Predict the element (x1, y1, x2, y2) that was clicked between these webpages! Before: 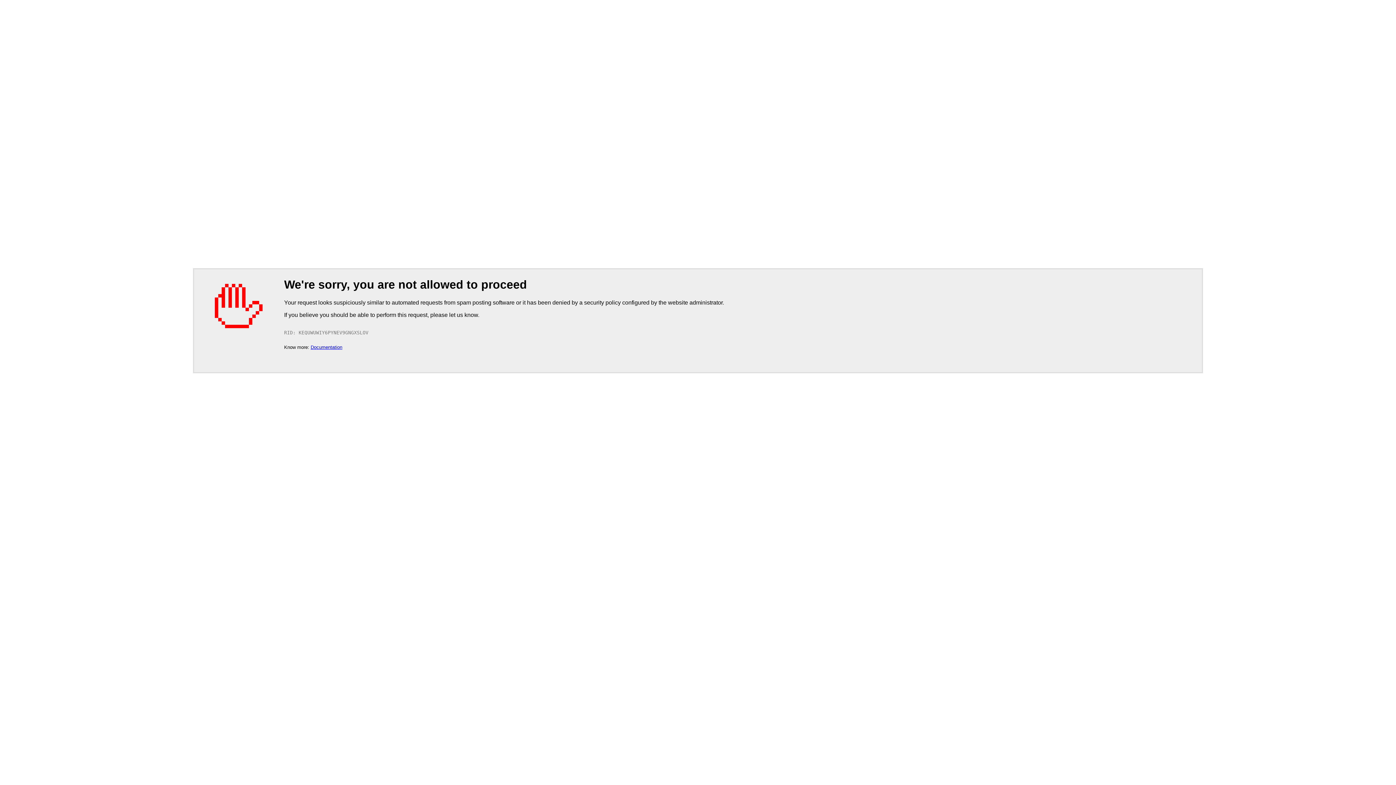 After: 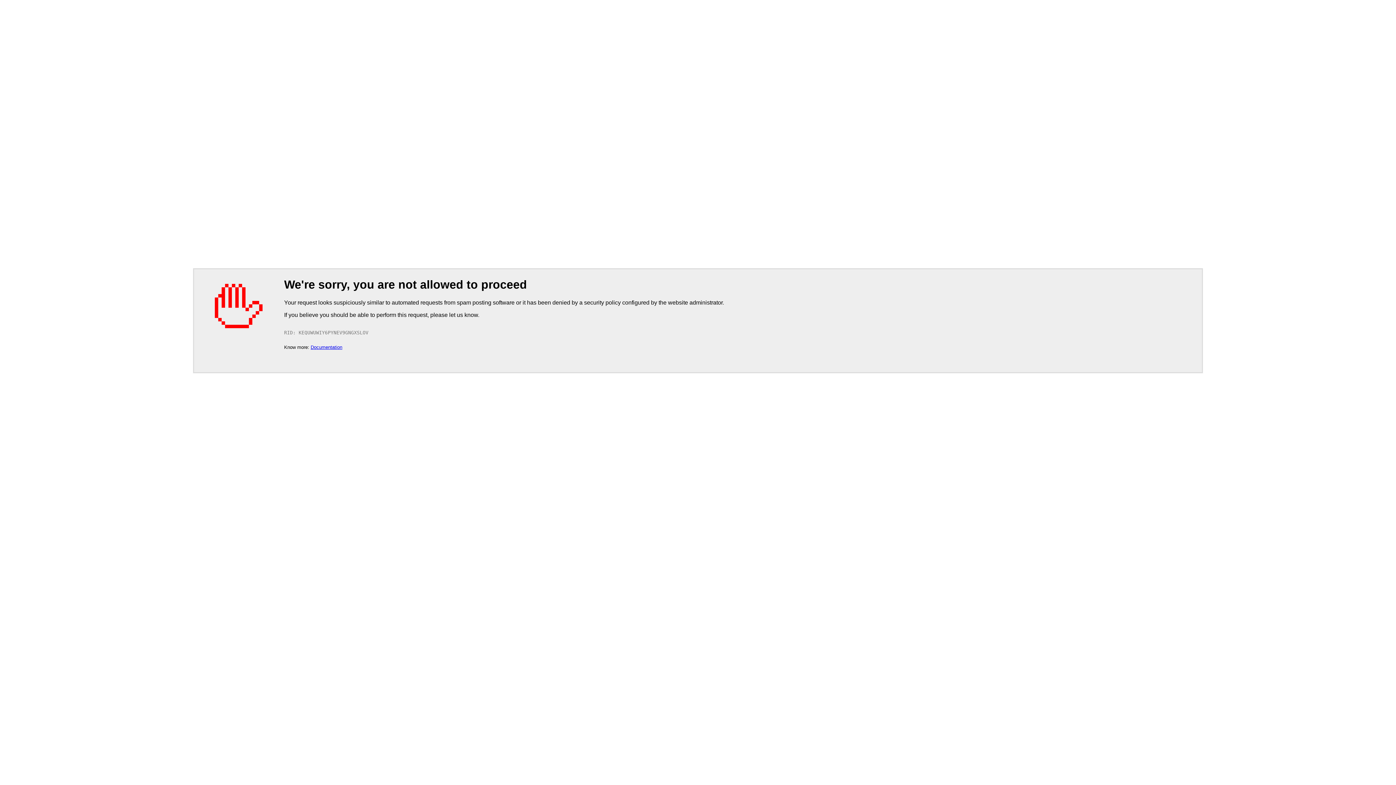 Action: label: Documentation bbox: (310, 344, 342, 350)